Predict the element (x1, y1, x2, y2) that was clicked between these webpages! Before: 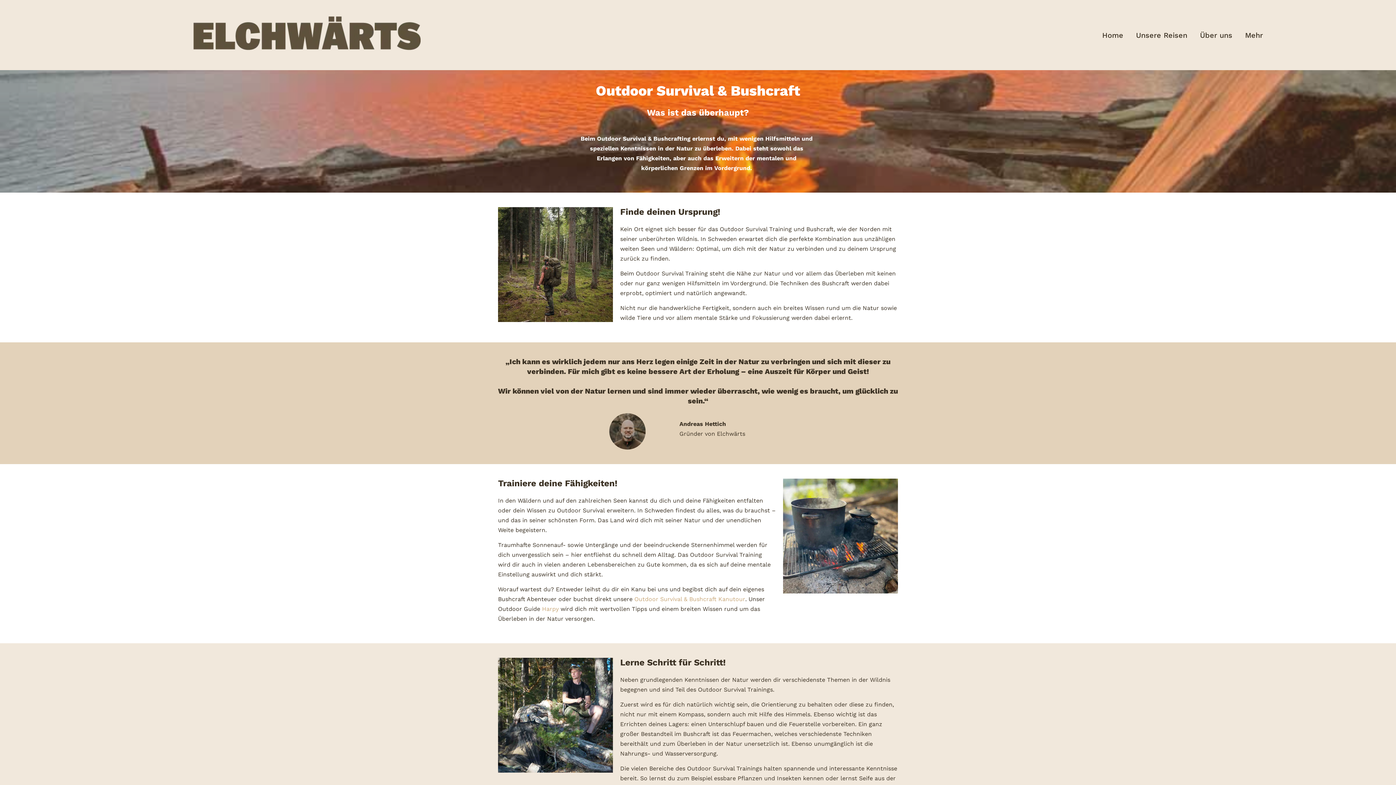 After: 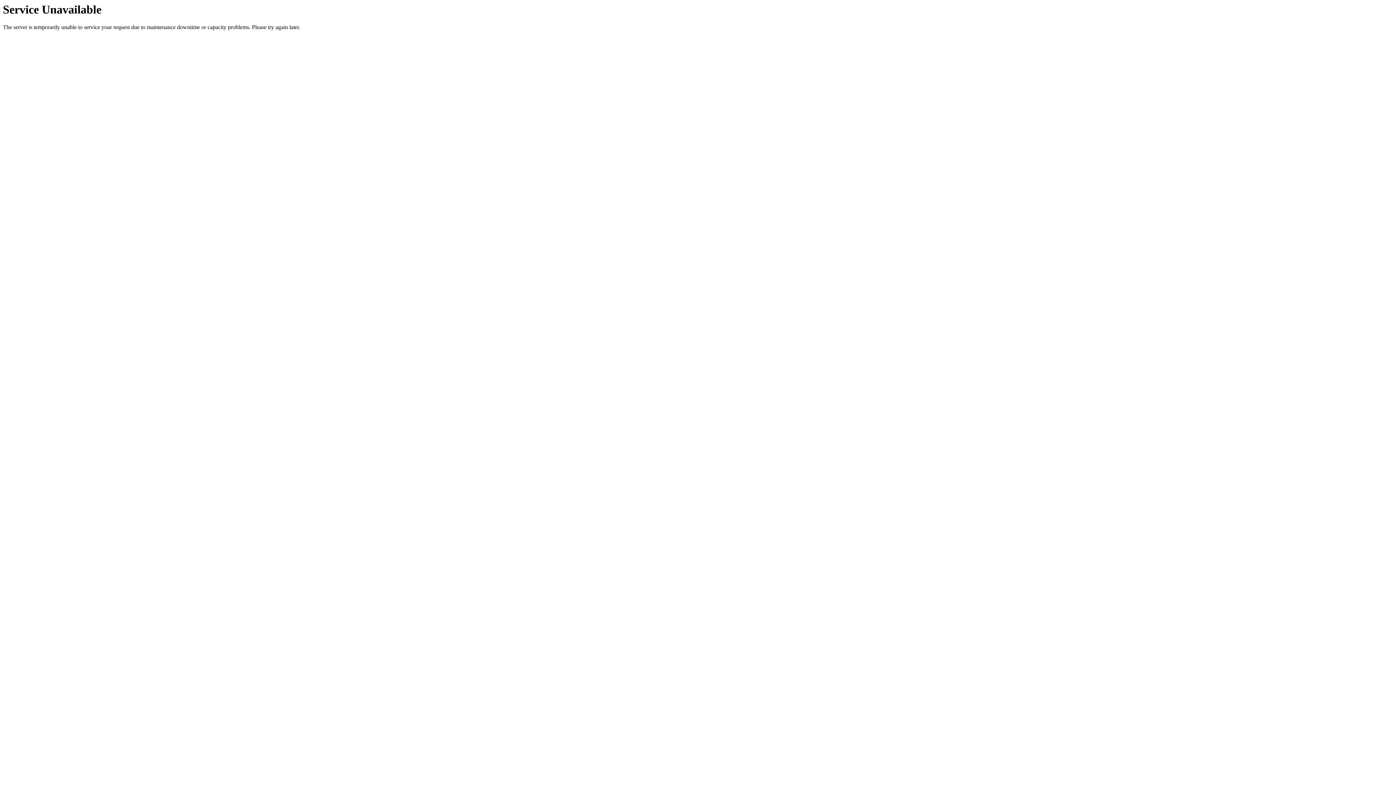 Action: bbox: (193, 16, 420, 50)